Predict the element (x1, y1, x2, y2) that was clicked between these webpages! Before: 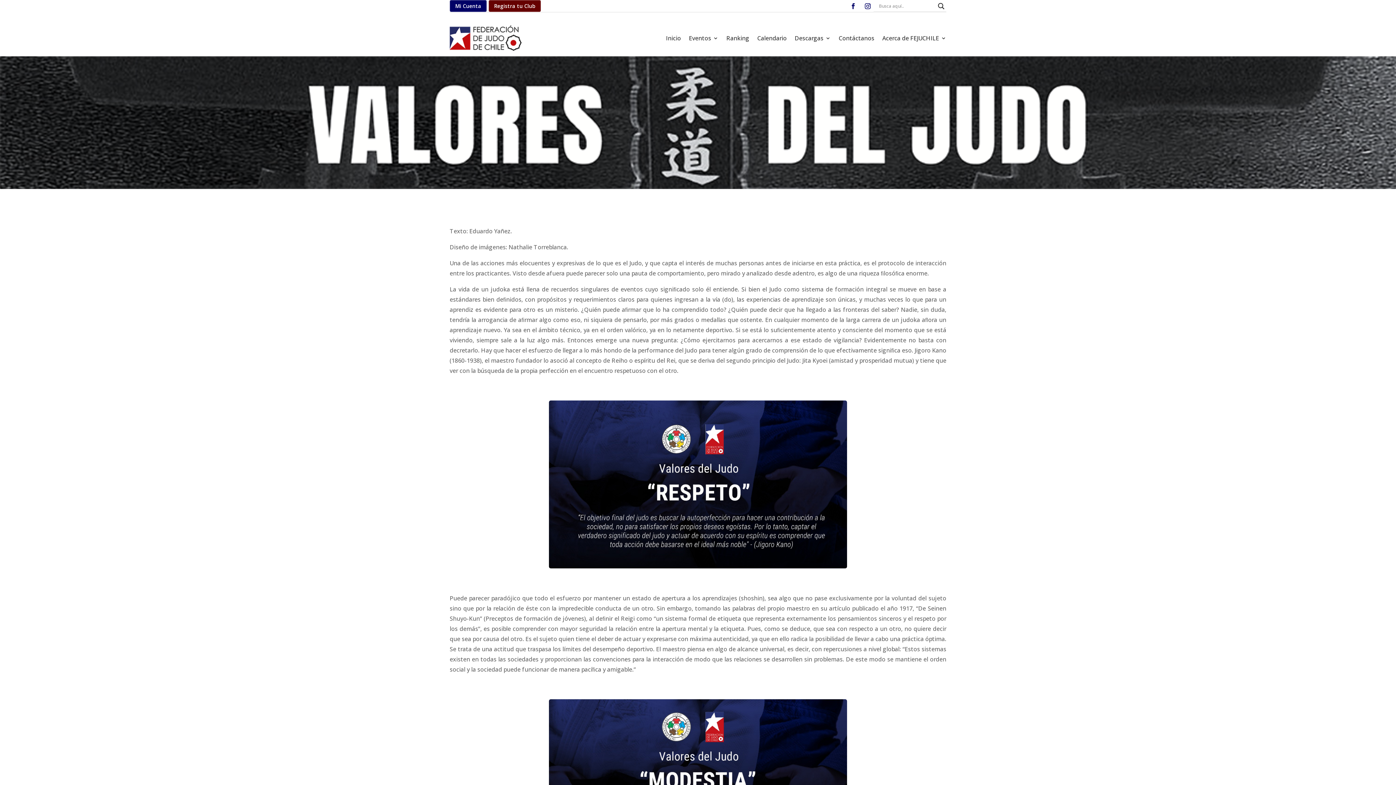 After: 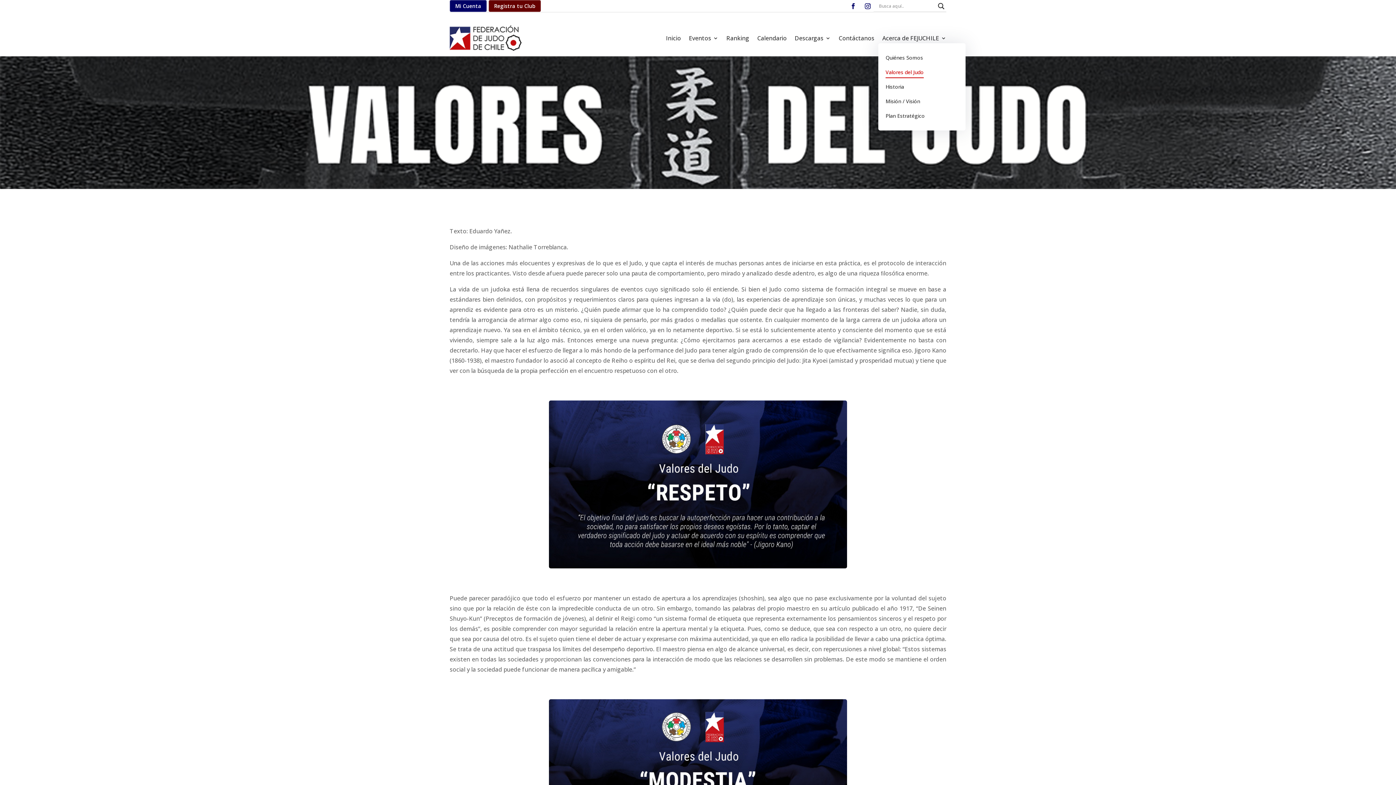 Action: label: Acerca de FEJUCHILE bbox: (882, 35, 946, 43)